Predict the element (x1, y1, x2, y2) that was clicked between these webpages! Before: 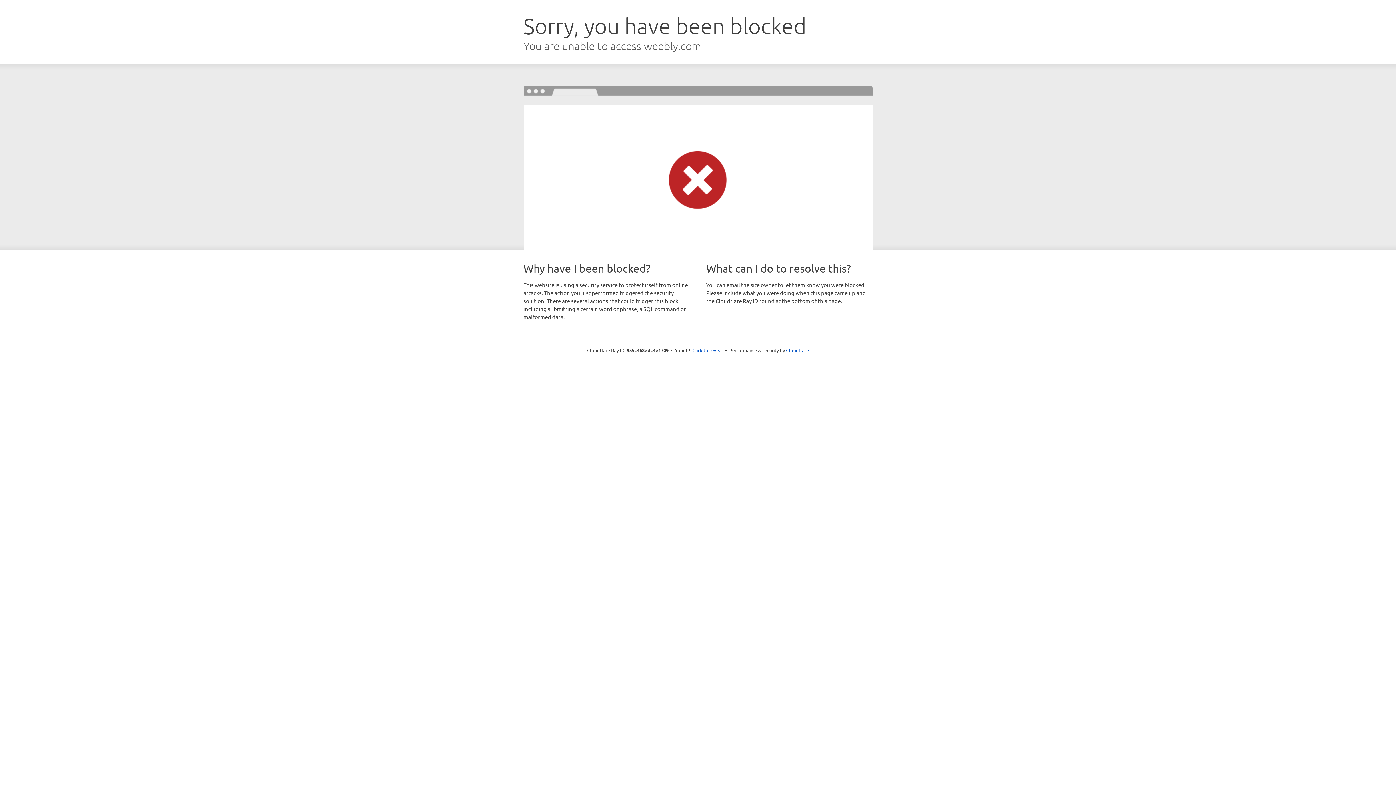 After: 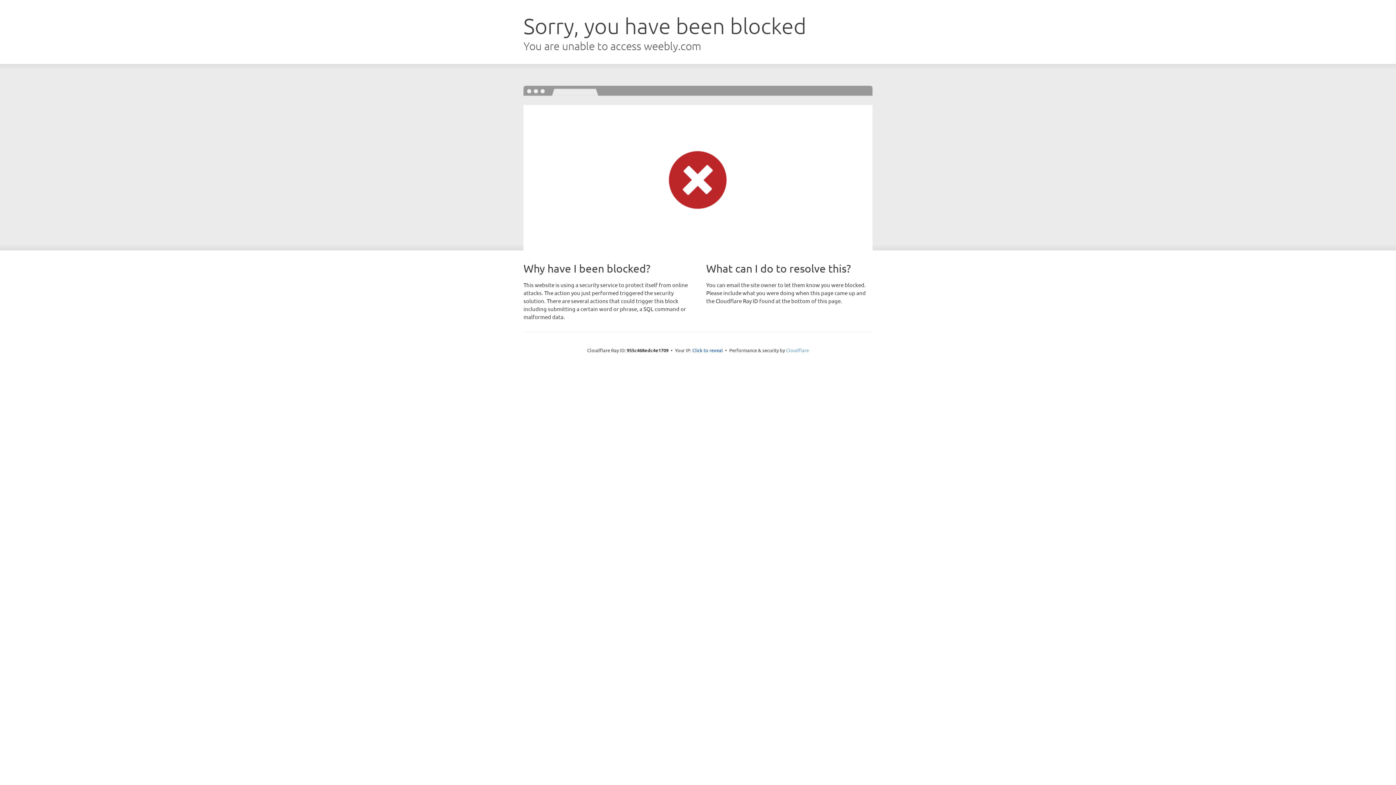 Action: bbox: (786, 347, 809, 353) label: Cloudflare